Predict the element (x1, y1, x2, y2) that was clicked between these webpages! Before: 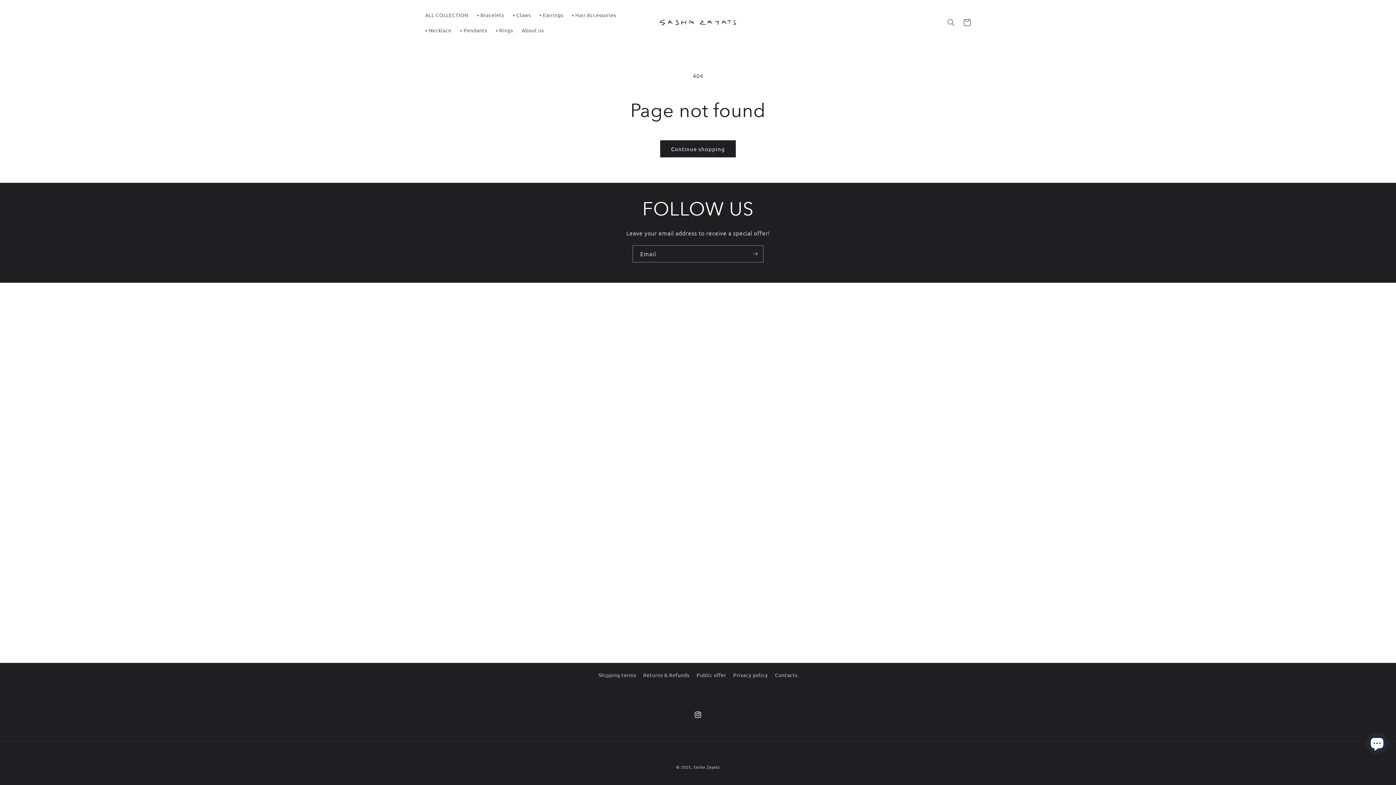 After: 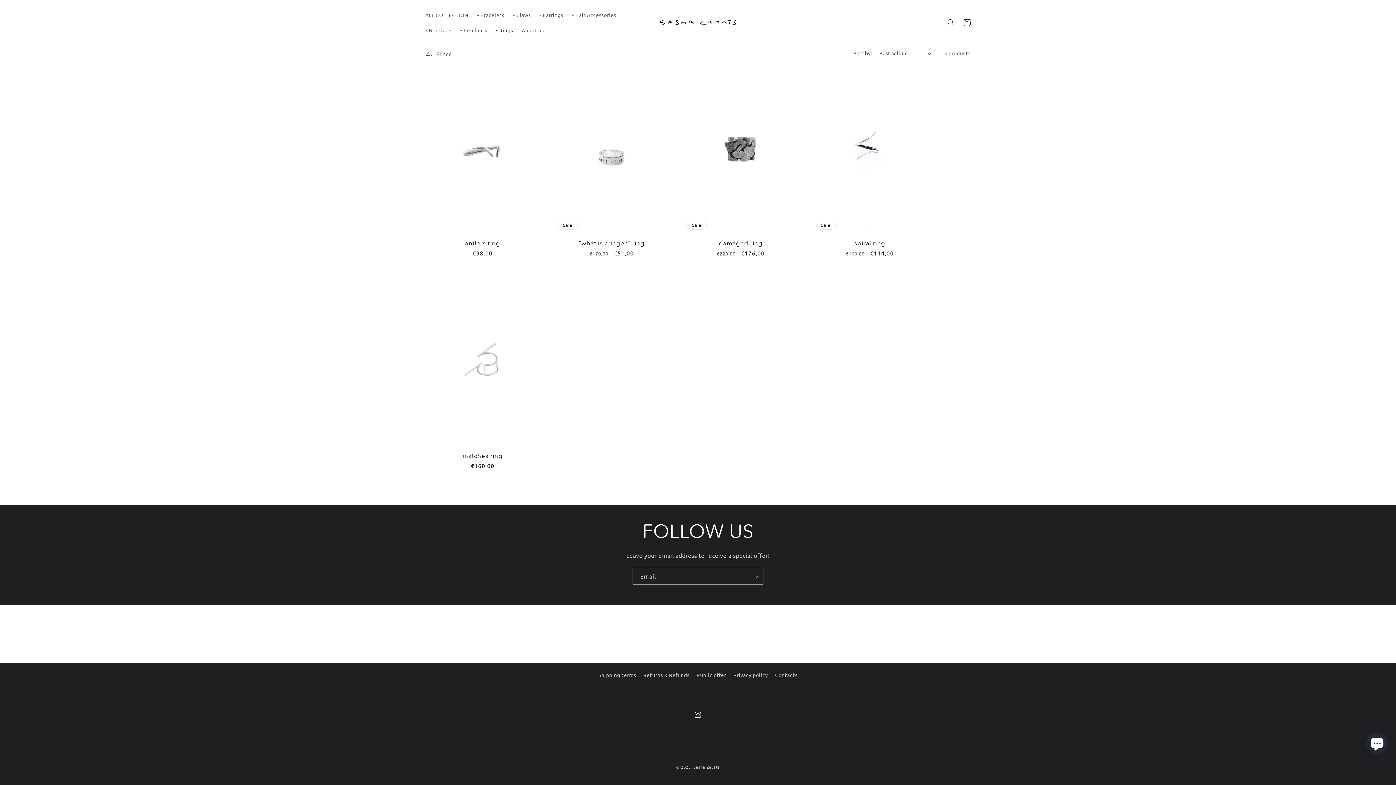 Action: bbox: (491, 22, 517, 37) label: ▪ Rings